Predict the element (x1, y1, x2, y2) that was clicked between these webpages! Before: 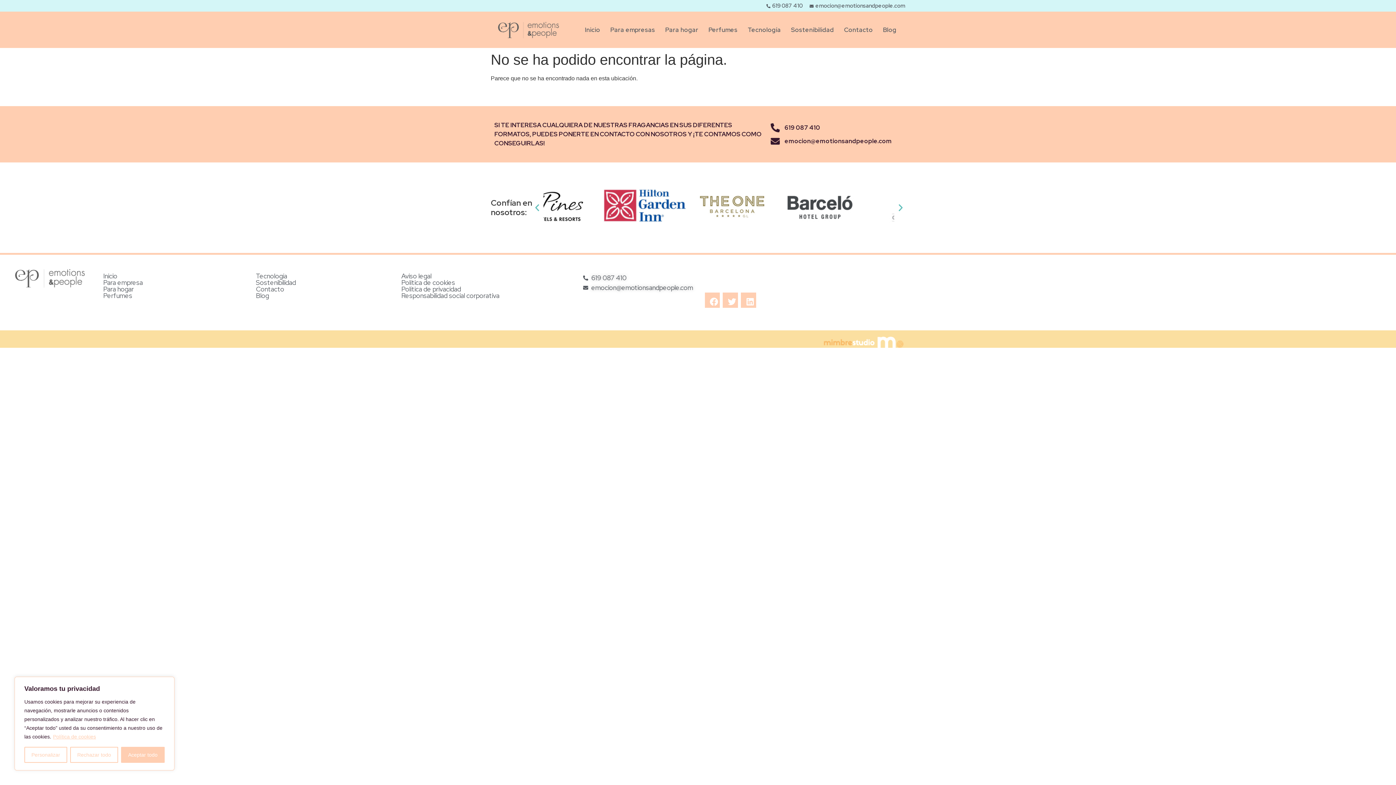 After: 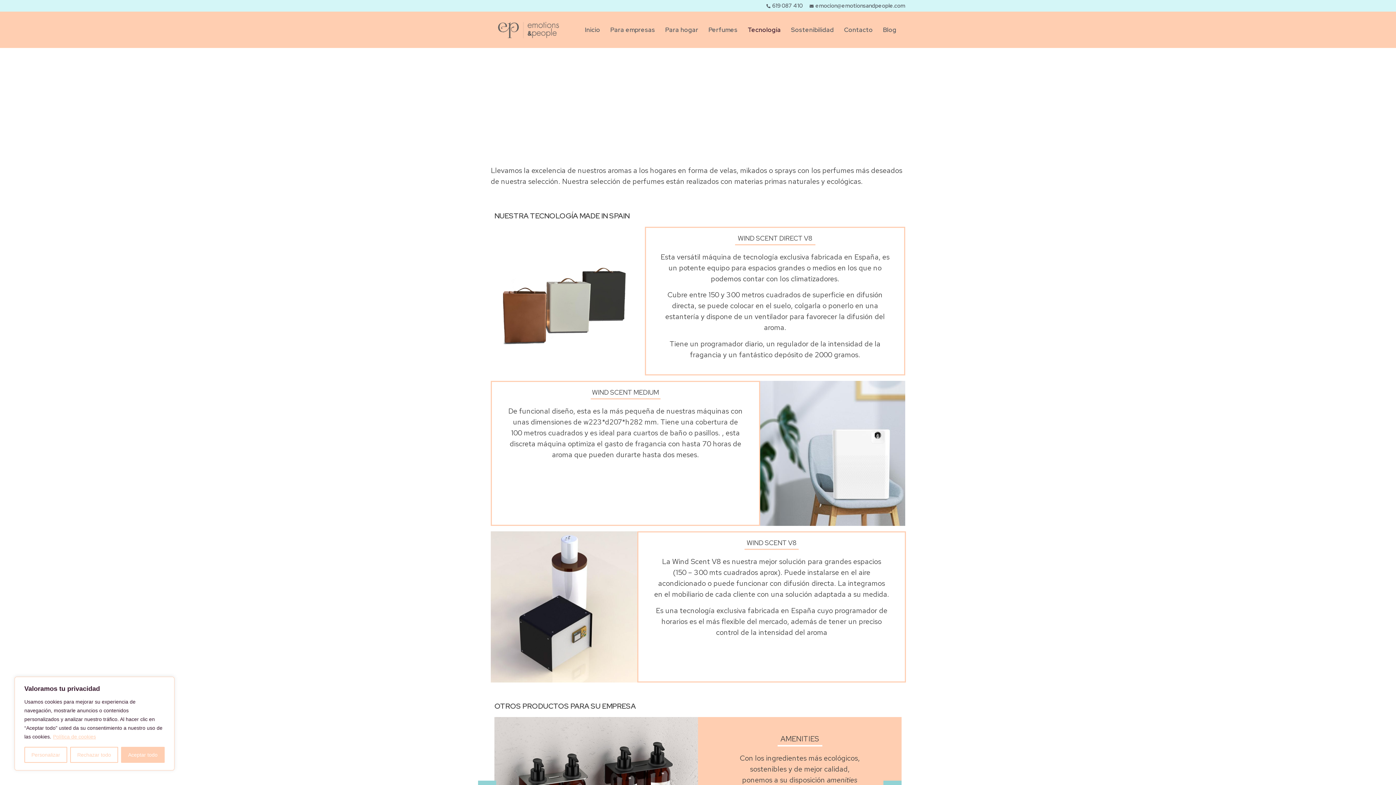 Action: bbox: (742, 21, 786, 37) label: Tecnología